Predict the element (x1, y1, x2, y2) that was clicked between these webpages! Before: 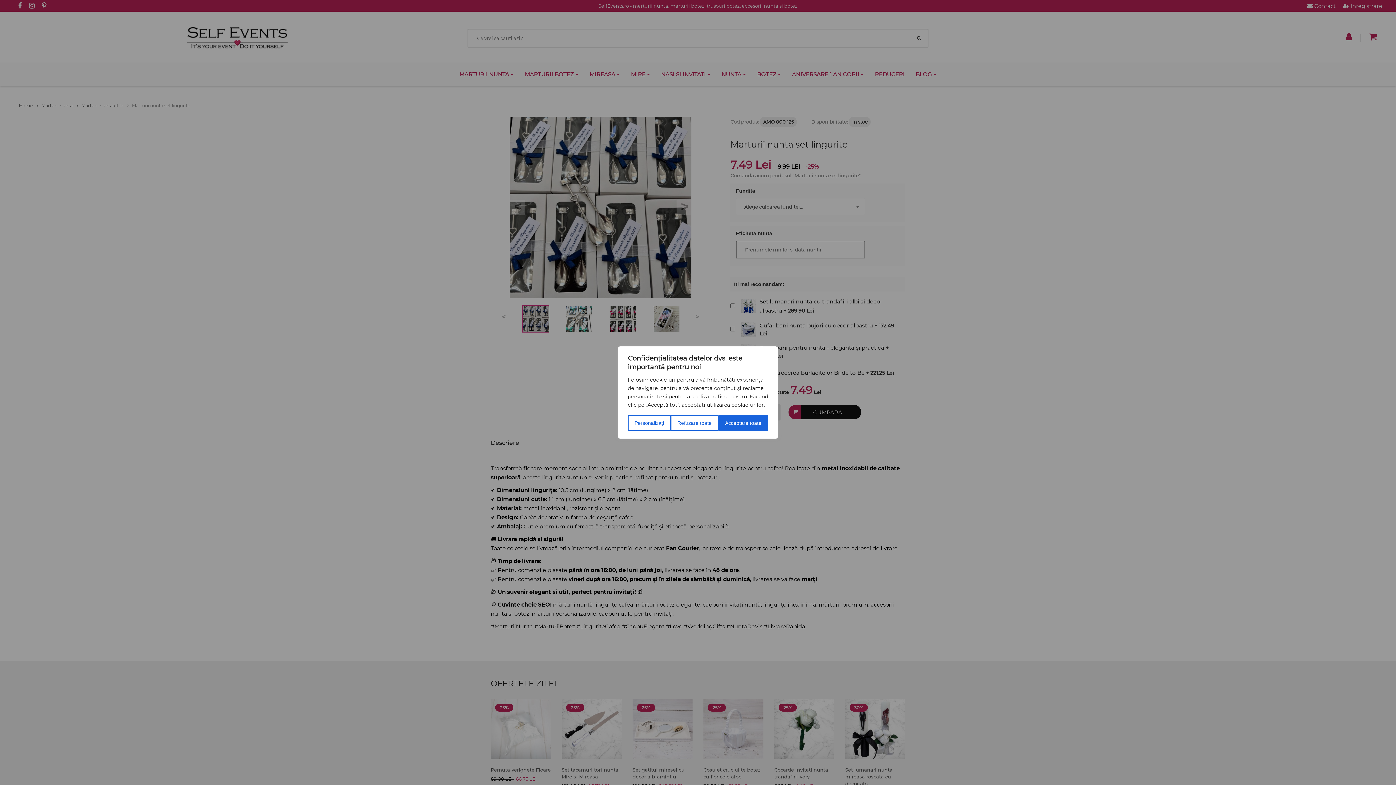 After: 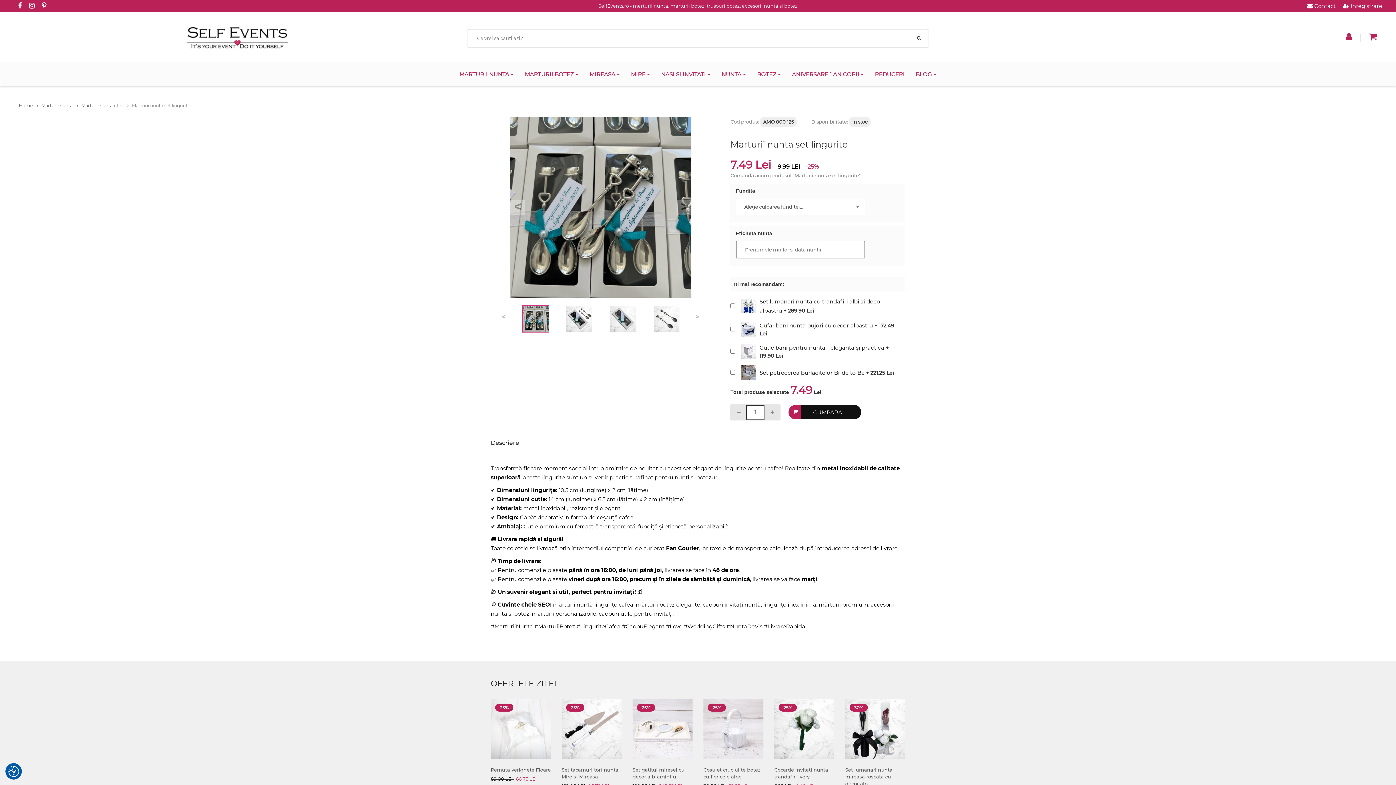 Action: label: Refuzare toate bbox: (670, 415, 718, 431)